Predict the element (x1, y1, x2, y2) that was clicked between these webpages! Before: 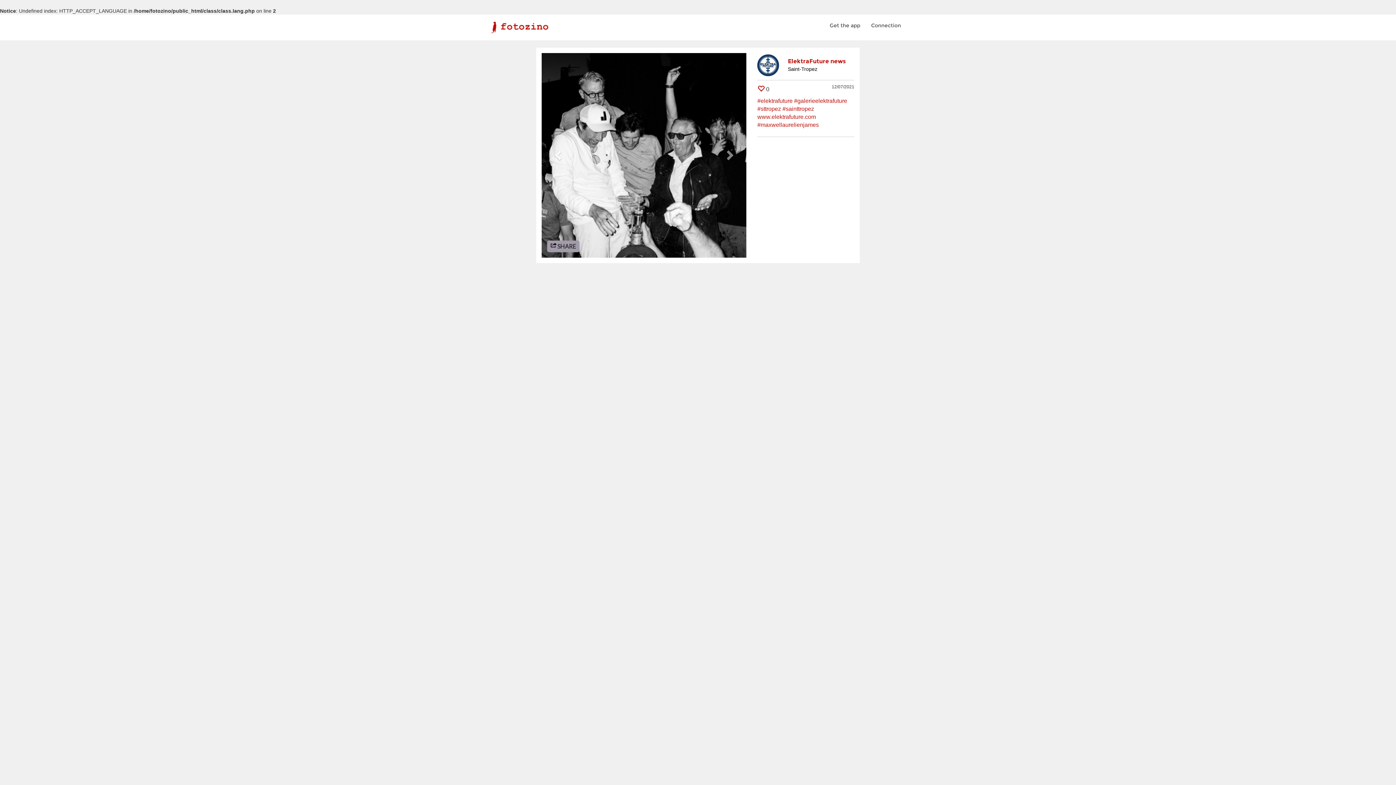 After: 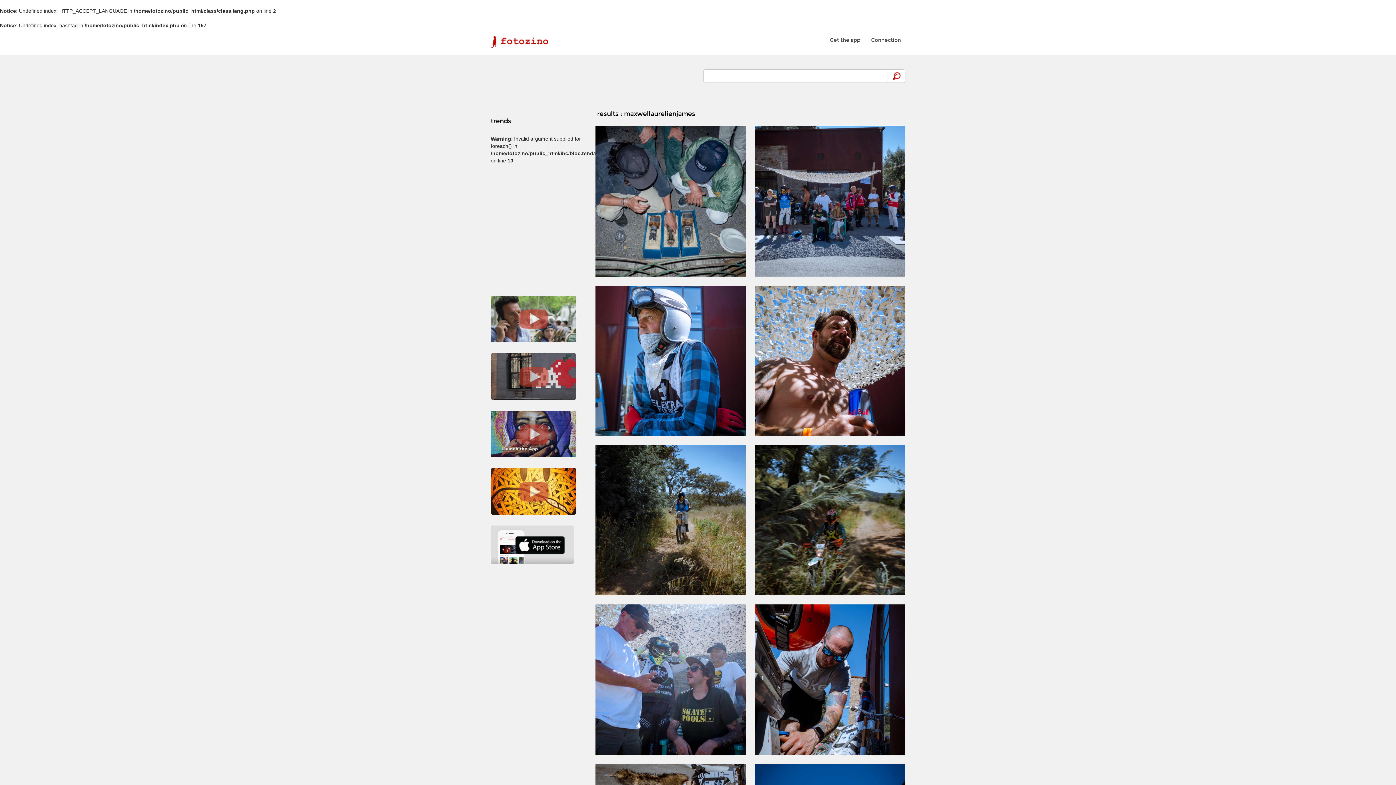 Action: label: #maxwellaurelienjames bbox: (757, 121, 819, 128)